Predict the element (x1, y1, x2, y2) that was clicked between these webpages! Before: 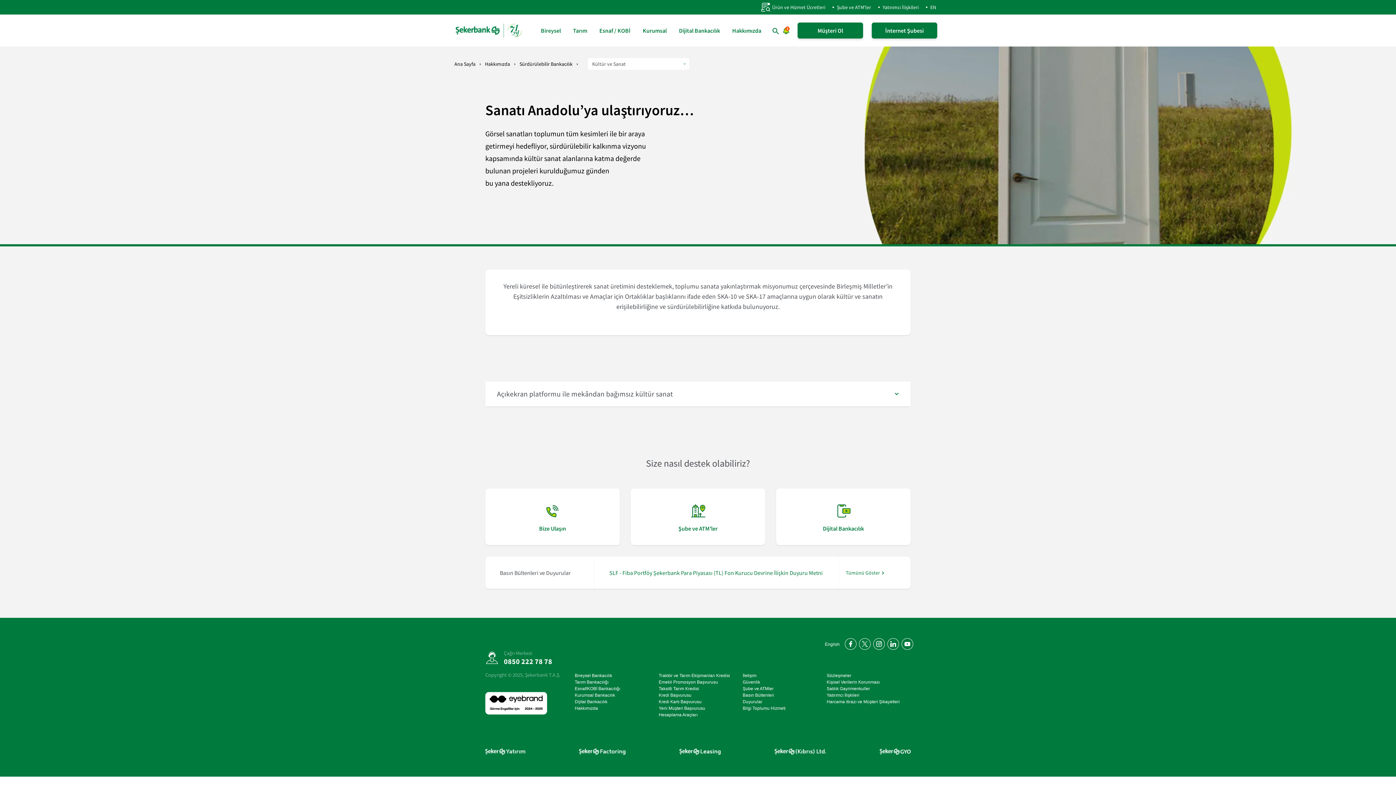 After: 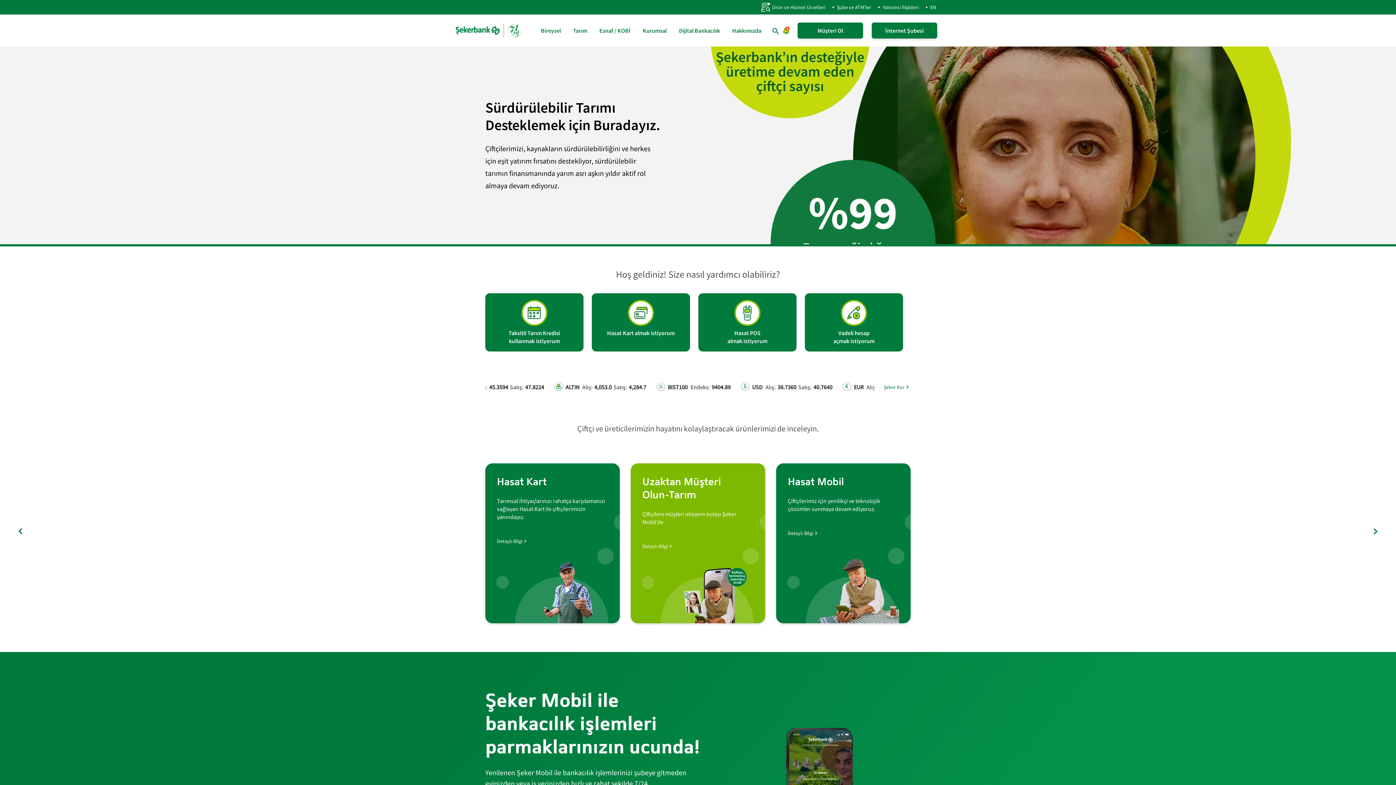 Action: bbox: (574, 680, 608, 685) label: Tarım Bankacılığı